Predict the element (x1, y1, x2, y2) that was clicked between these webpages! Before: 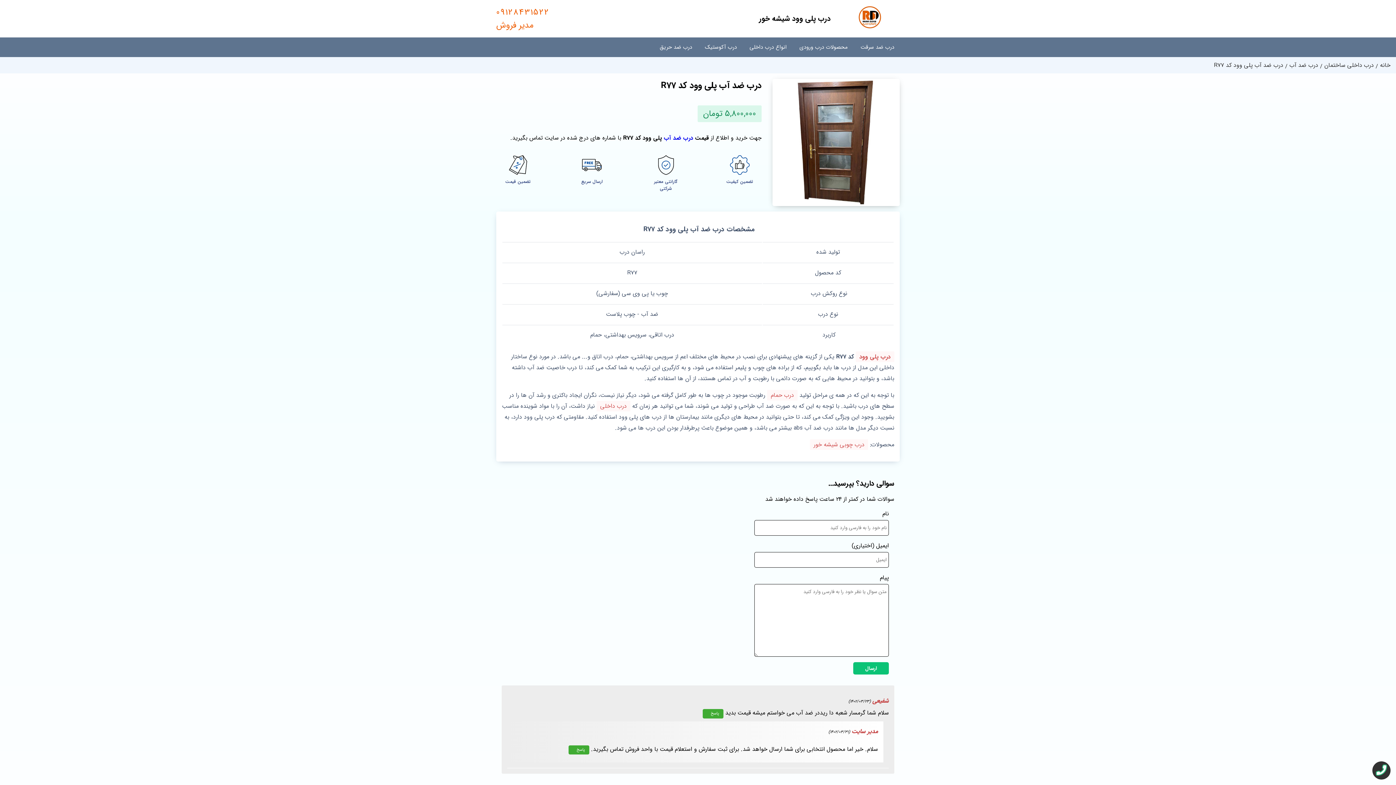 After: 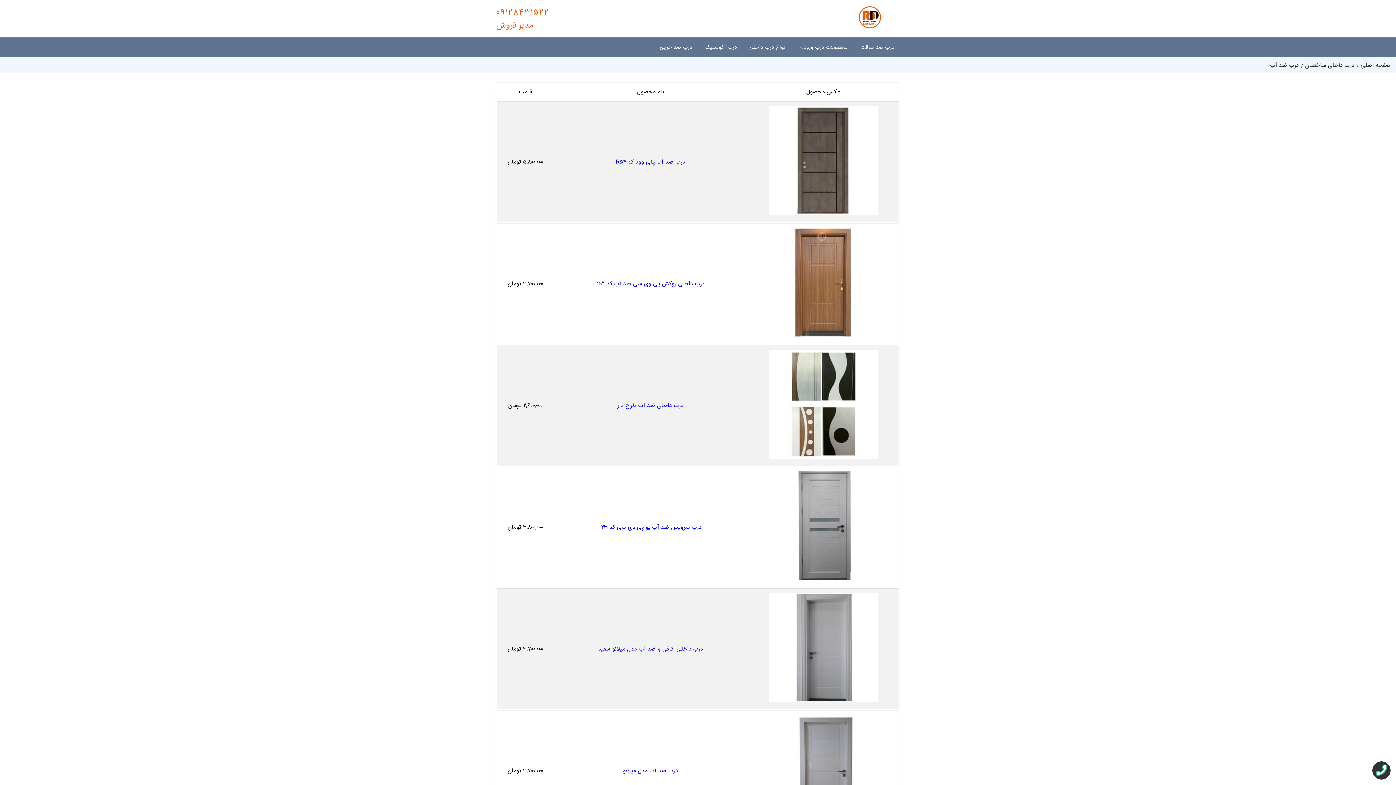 Action: label: درب ضد آب bbox: (664, 133, 693, 142)